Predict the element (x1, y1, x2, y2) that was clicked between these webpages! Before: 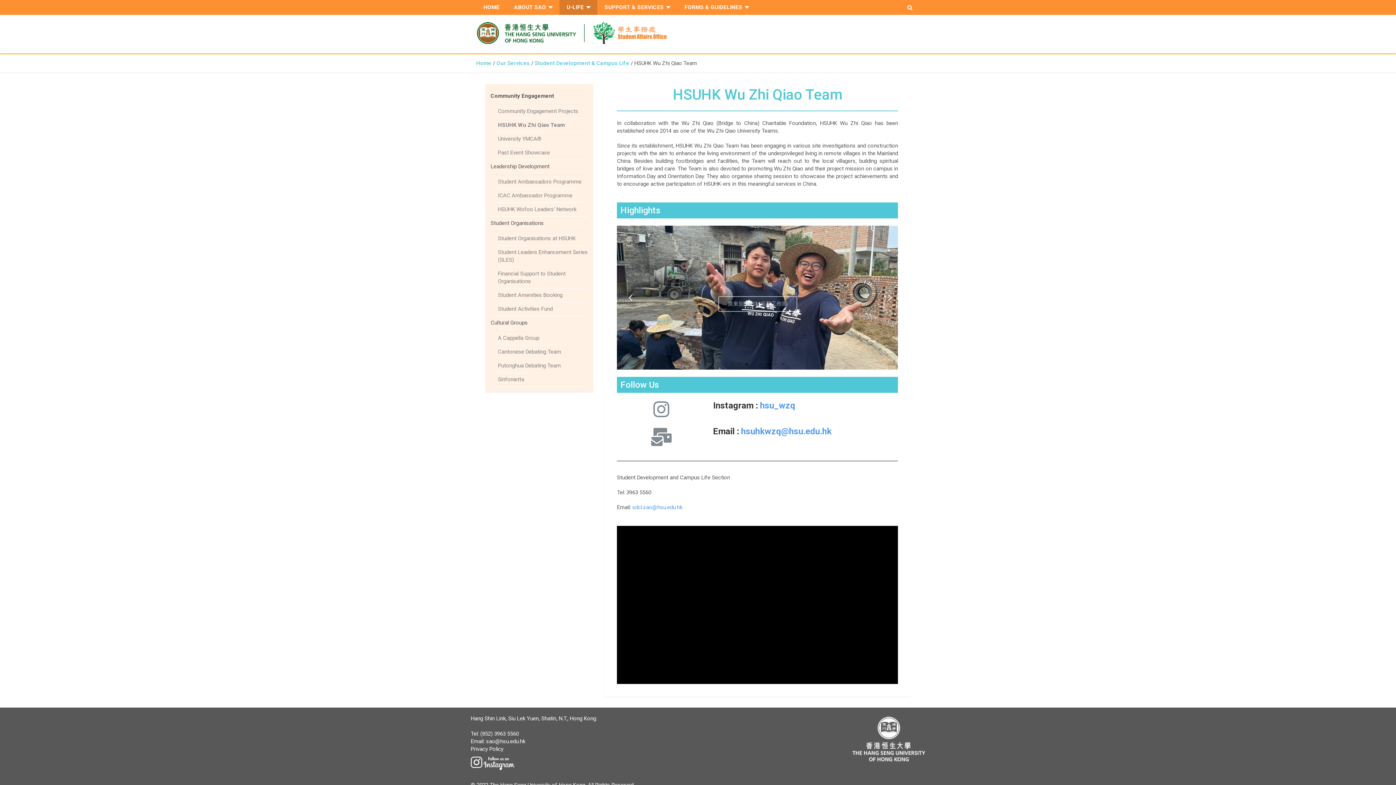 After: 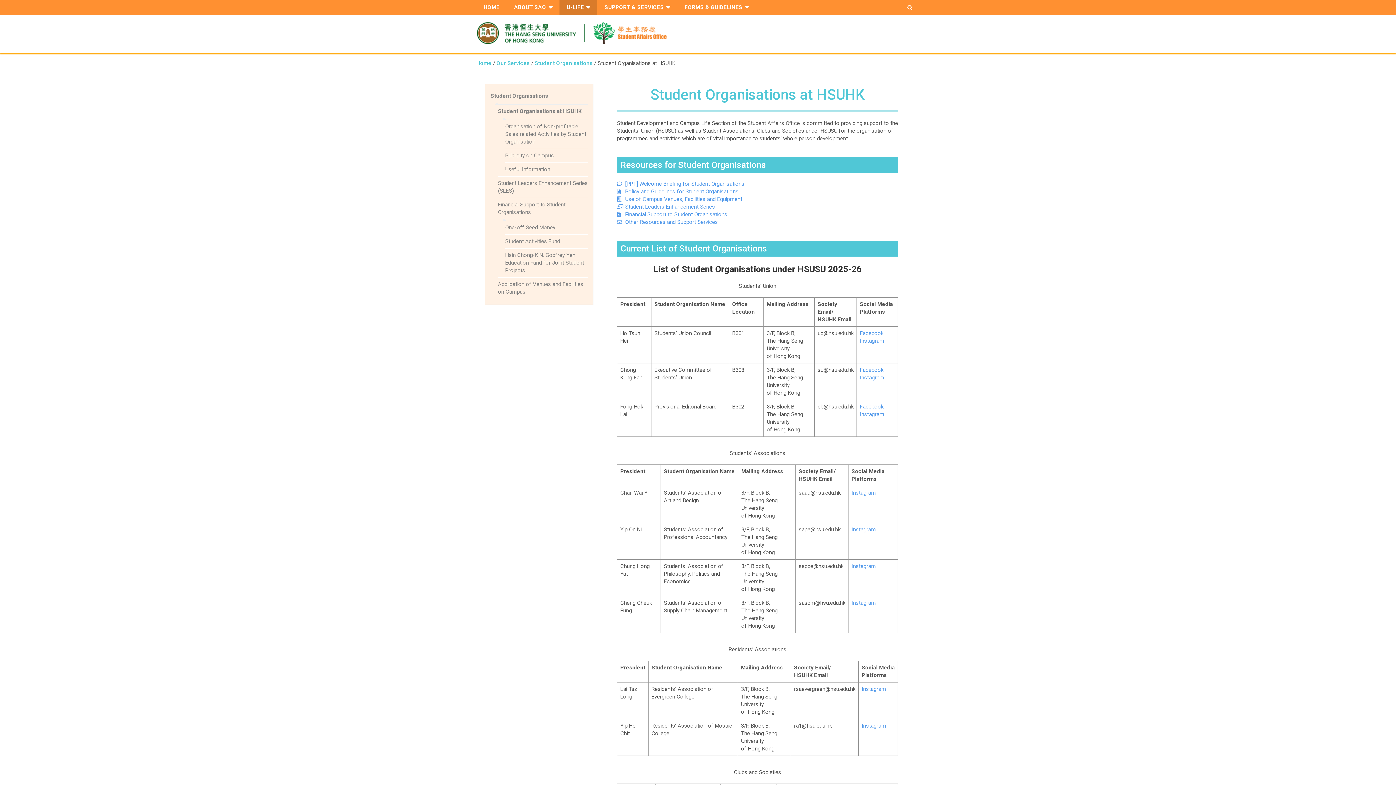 Action: bbox: (498, 232, 588, 245) label: Student Organisations at HSUHK